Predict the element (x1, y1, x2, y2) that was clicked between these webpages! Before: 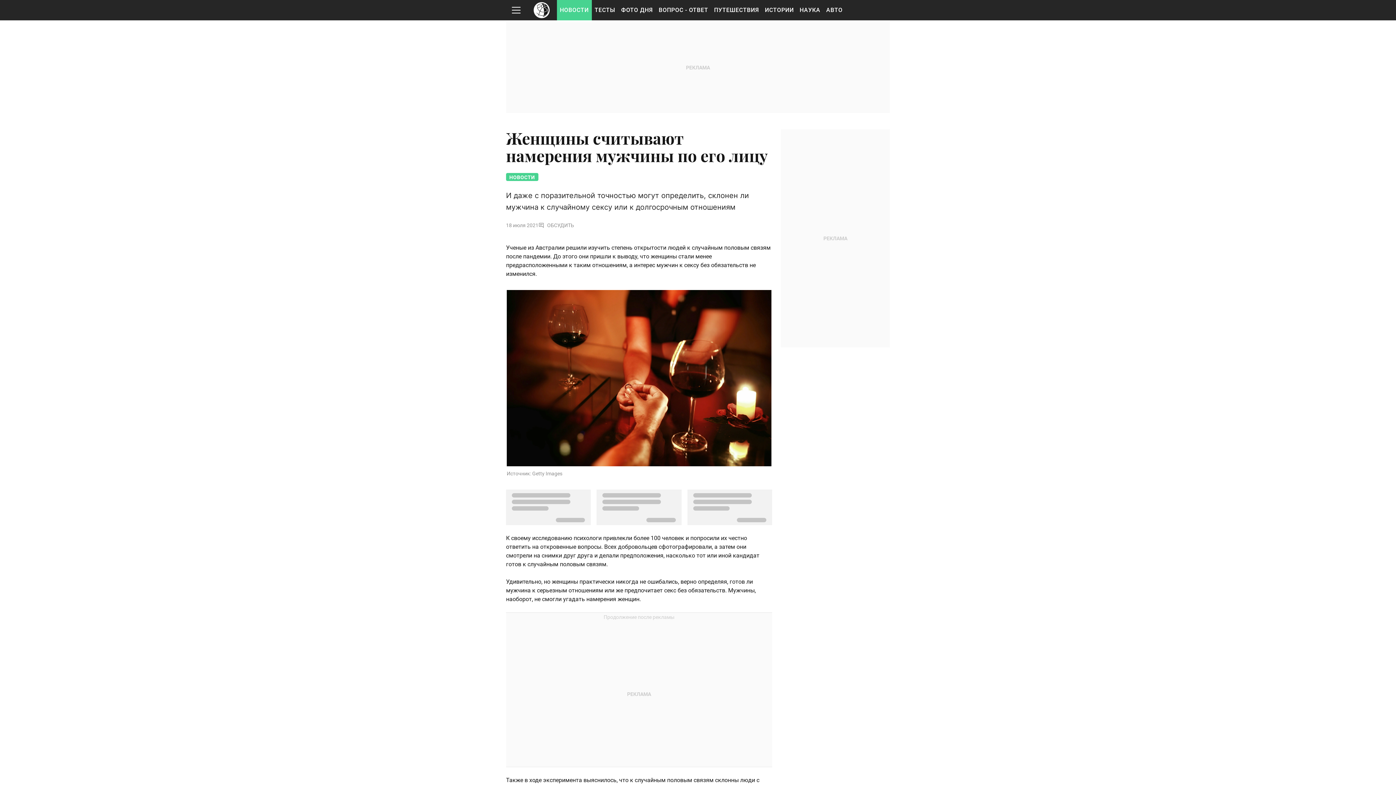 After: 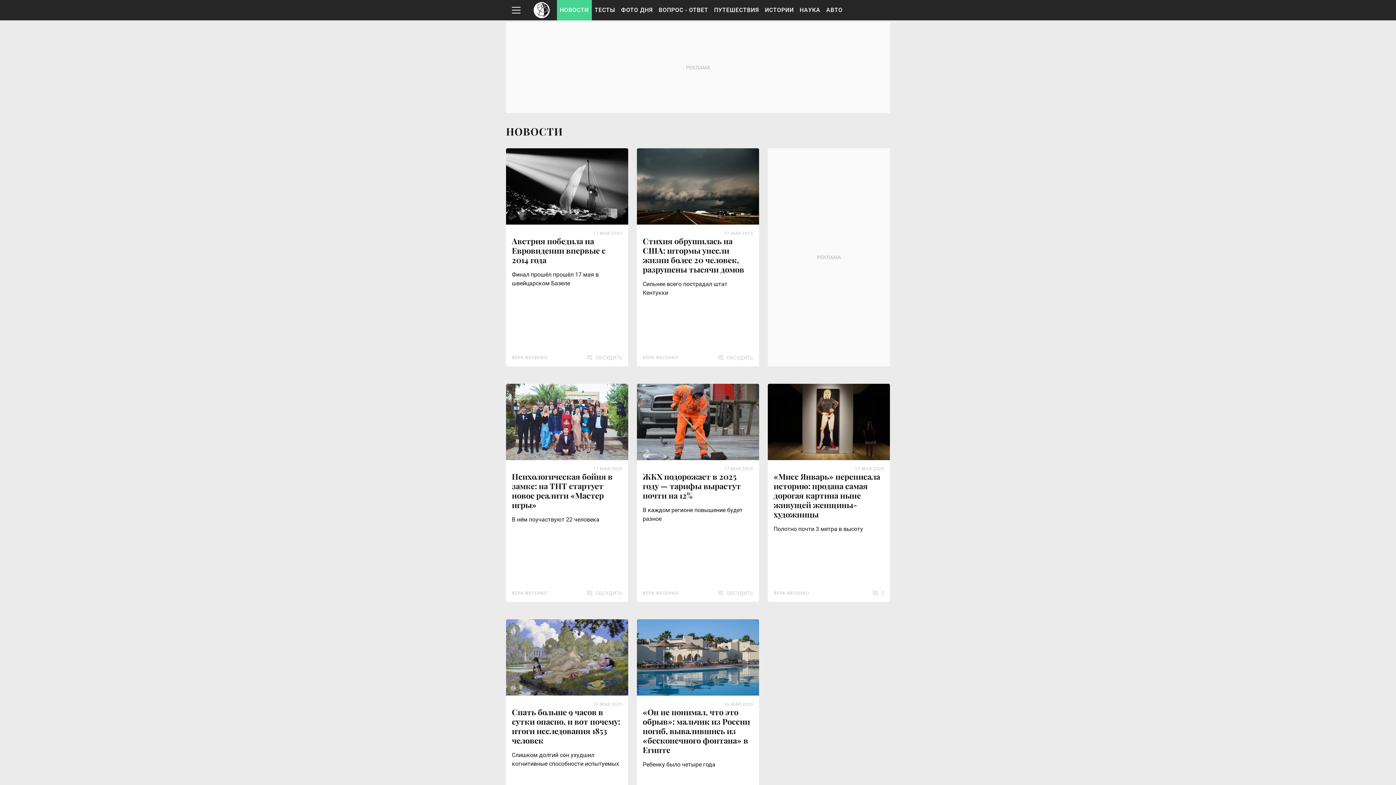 Action: bbox: (557, 0, 591, 20) label: НОВОСТИ